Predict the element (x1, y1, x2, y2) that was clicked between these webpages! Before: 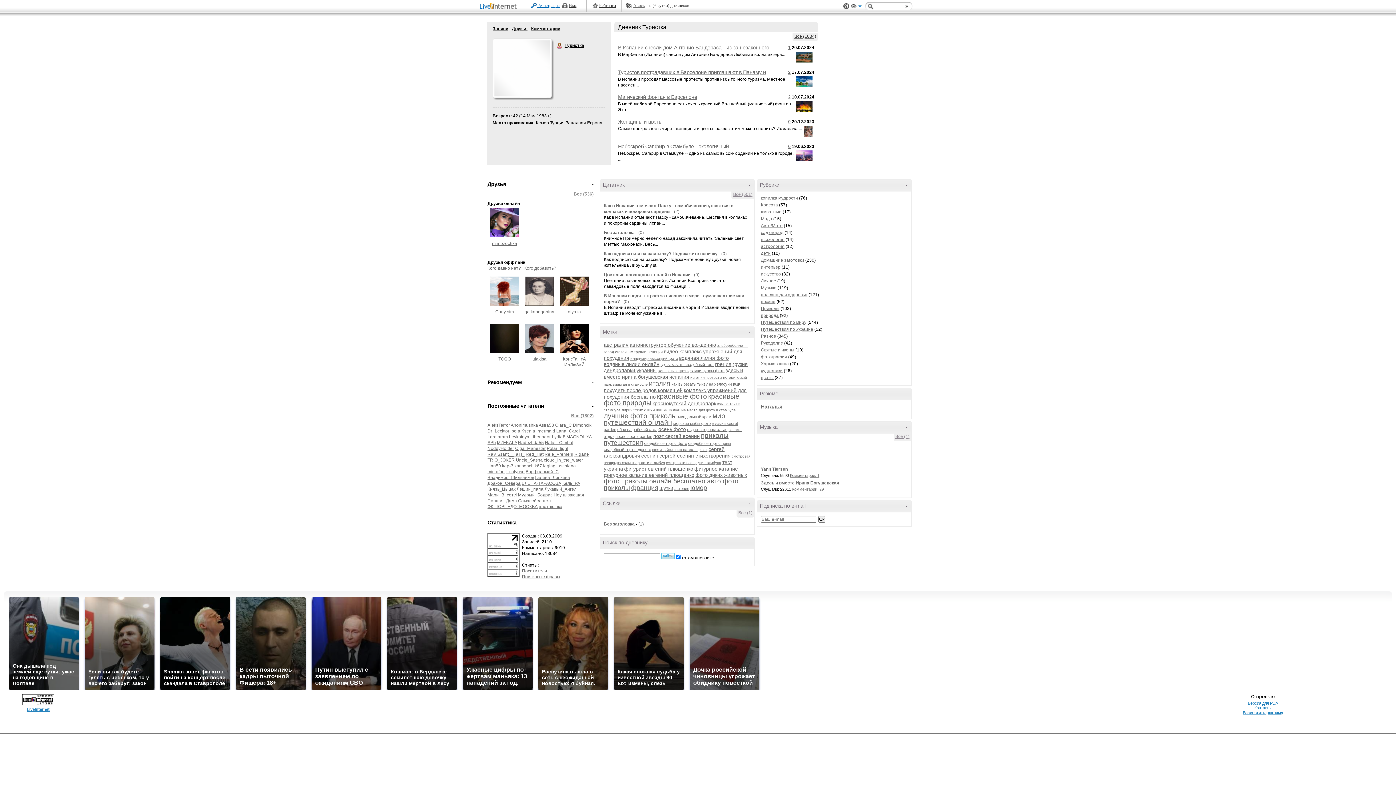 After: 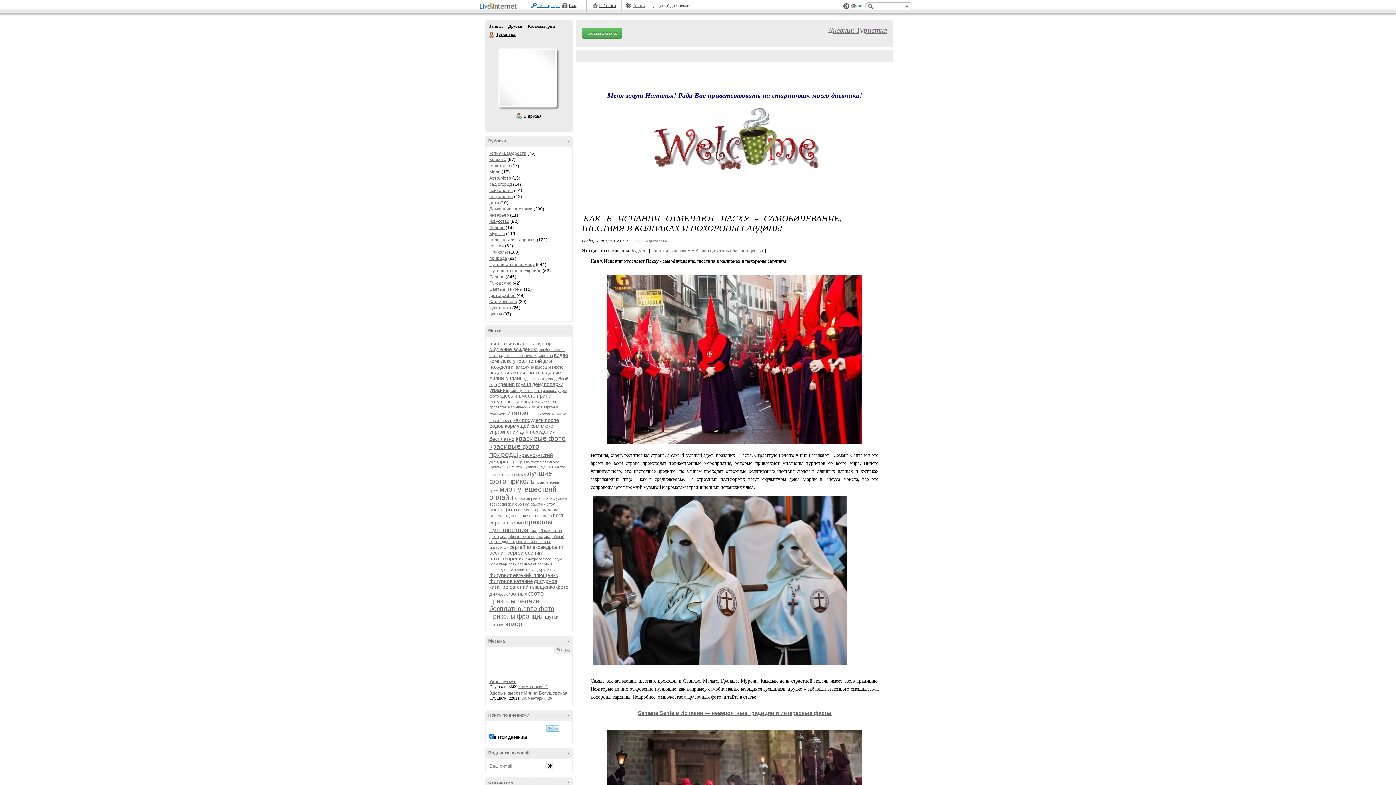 Action: bbox: (492, 26, 508, 31) label: Записи